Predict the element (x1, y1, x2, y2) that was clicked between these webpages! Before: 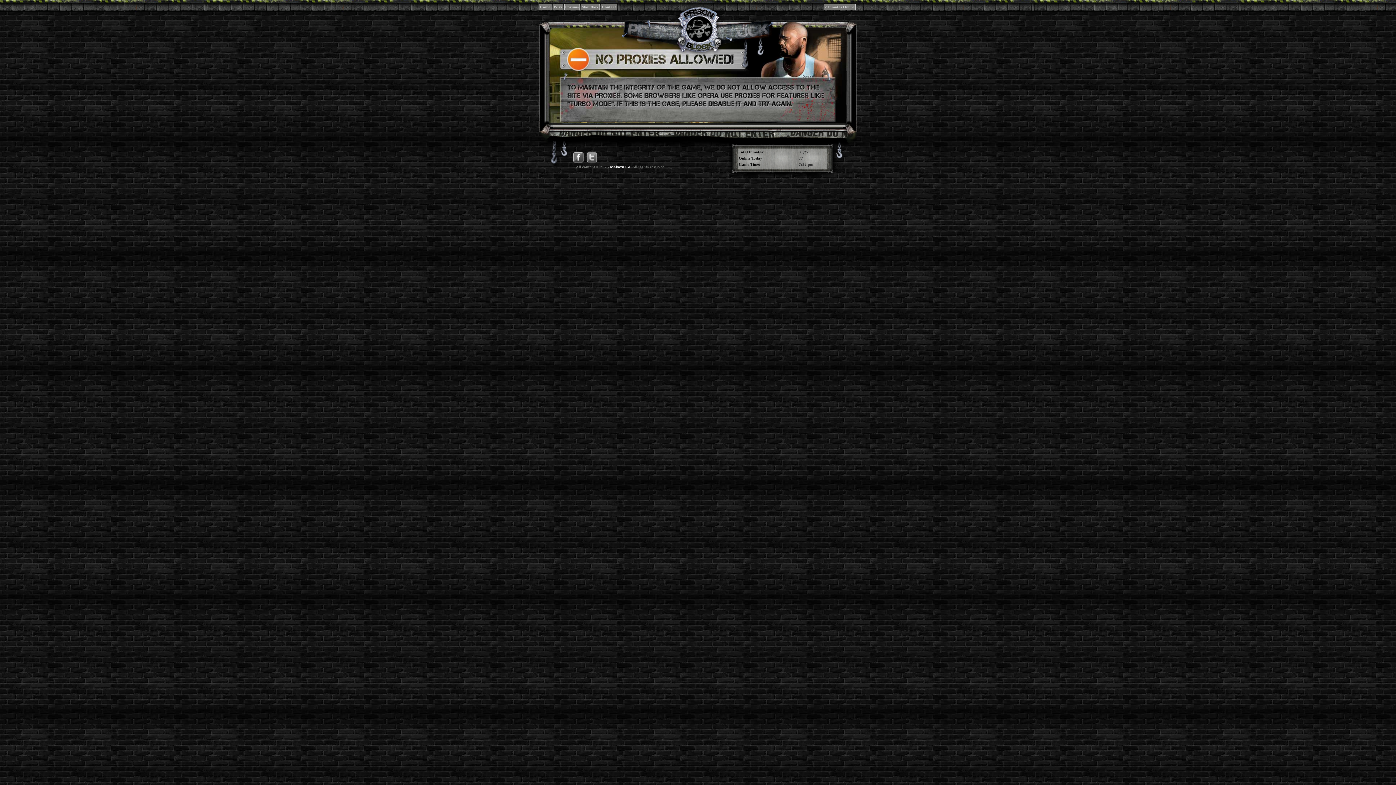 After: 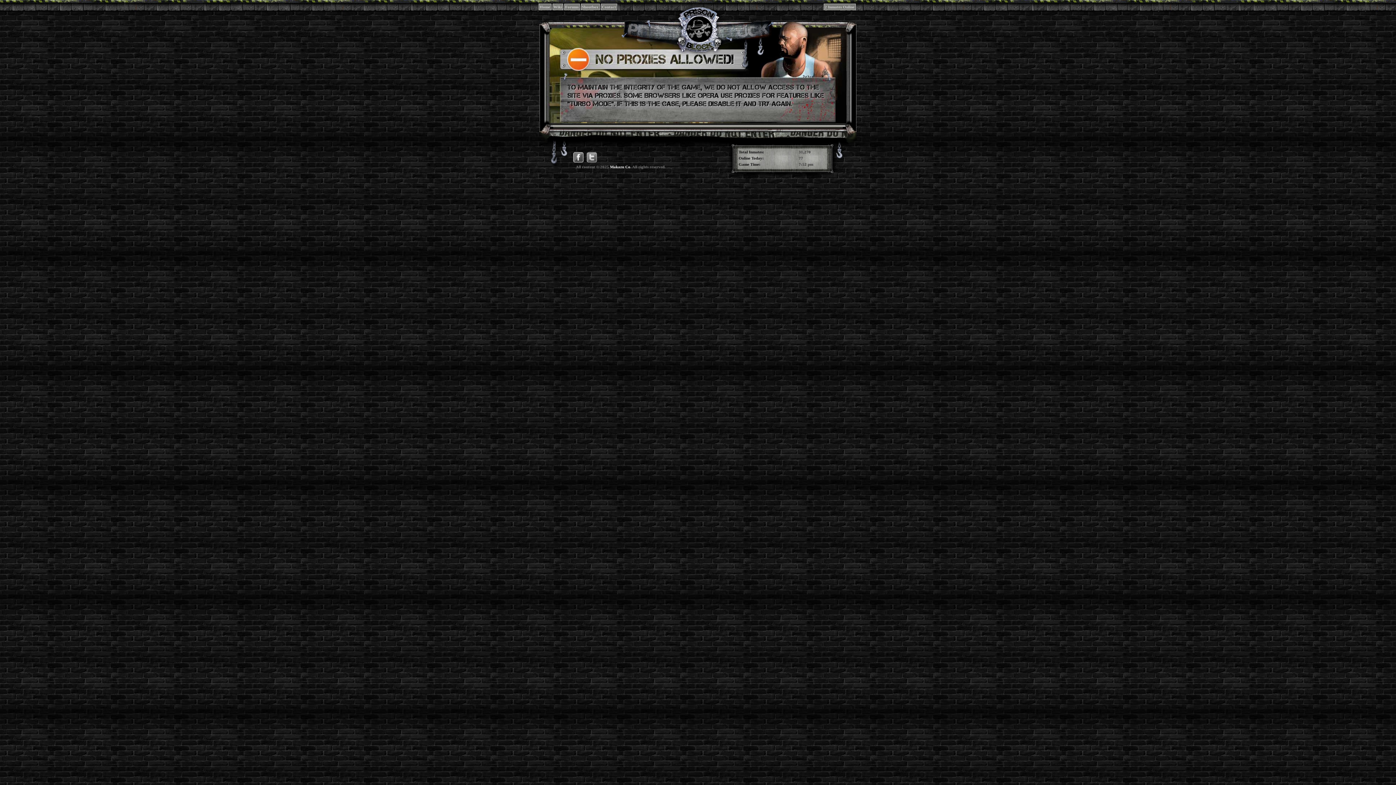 Action: bbox: (564, 3, 579, 10) label: Forums